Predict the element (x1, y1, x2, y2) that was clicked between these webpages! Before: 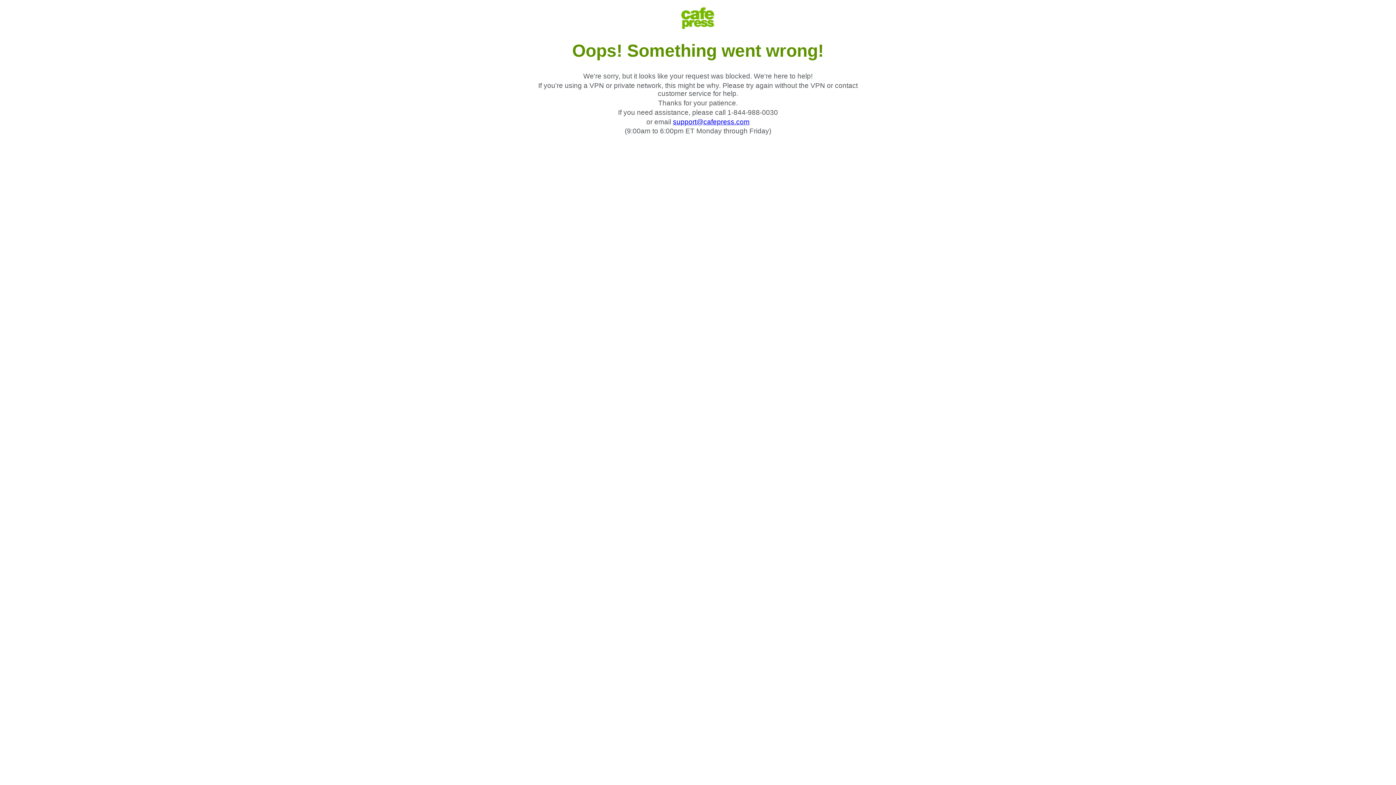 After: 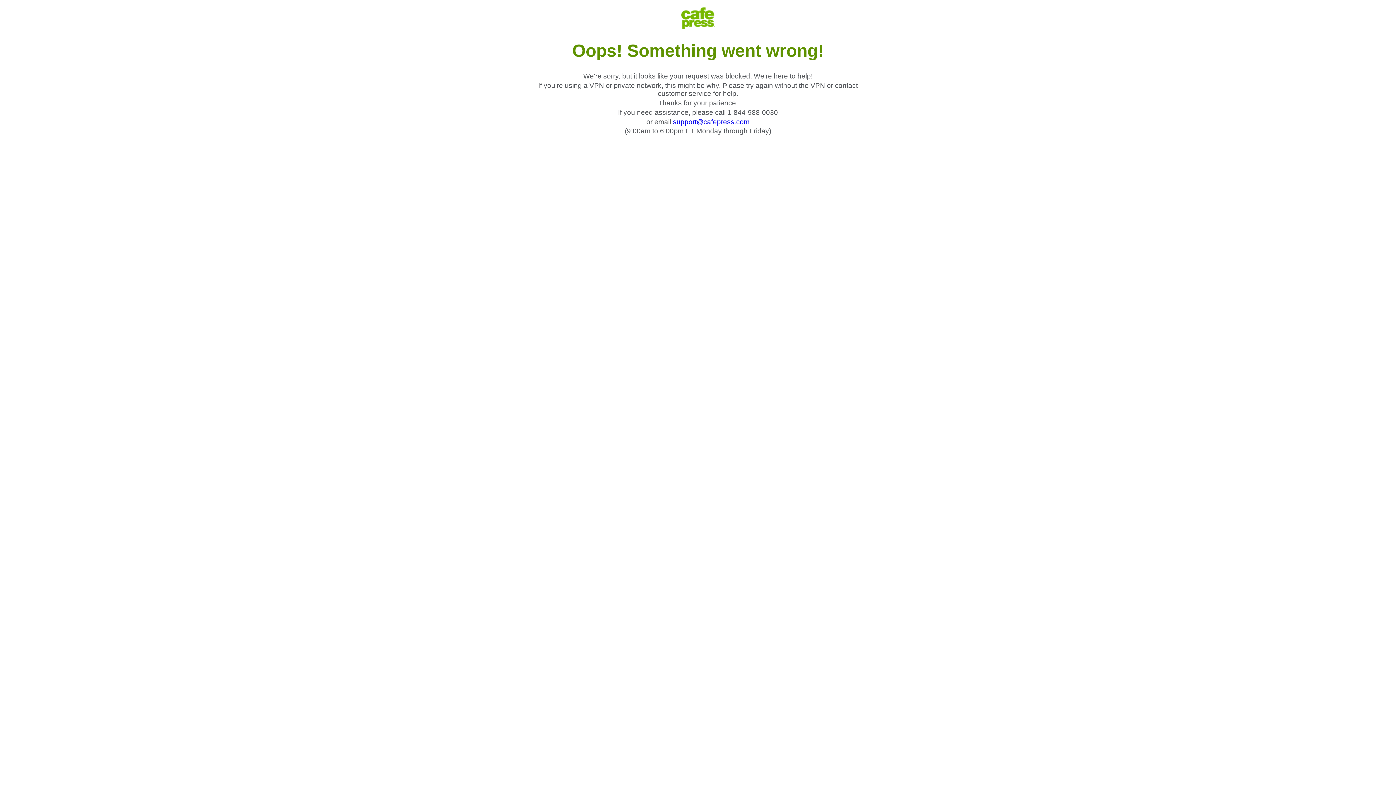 Action: bbox: (673, 118, 749, 125) label: support@cafepress.com